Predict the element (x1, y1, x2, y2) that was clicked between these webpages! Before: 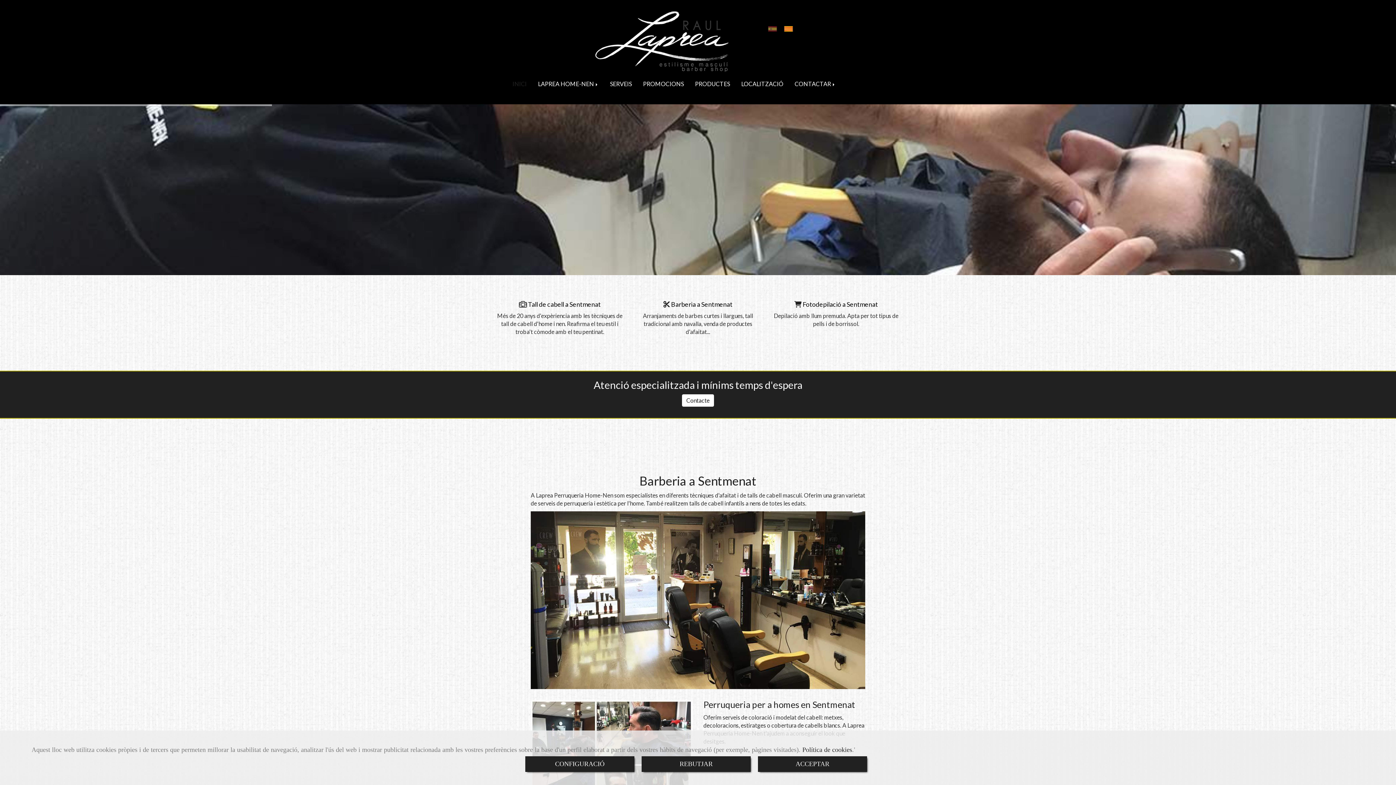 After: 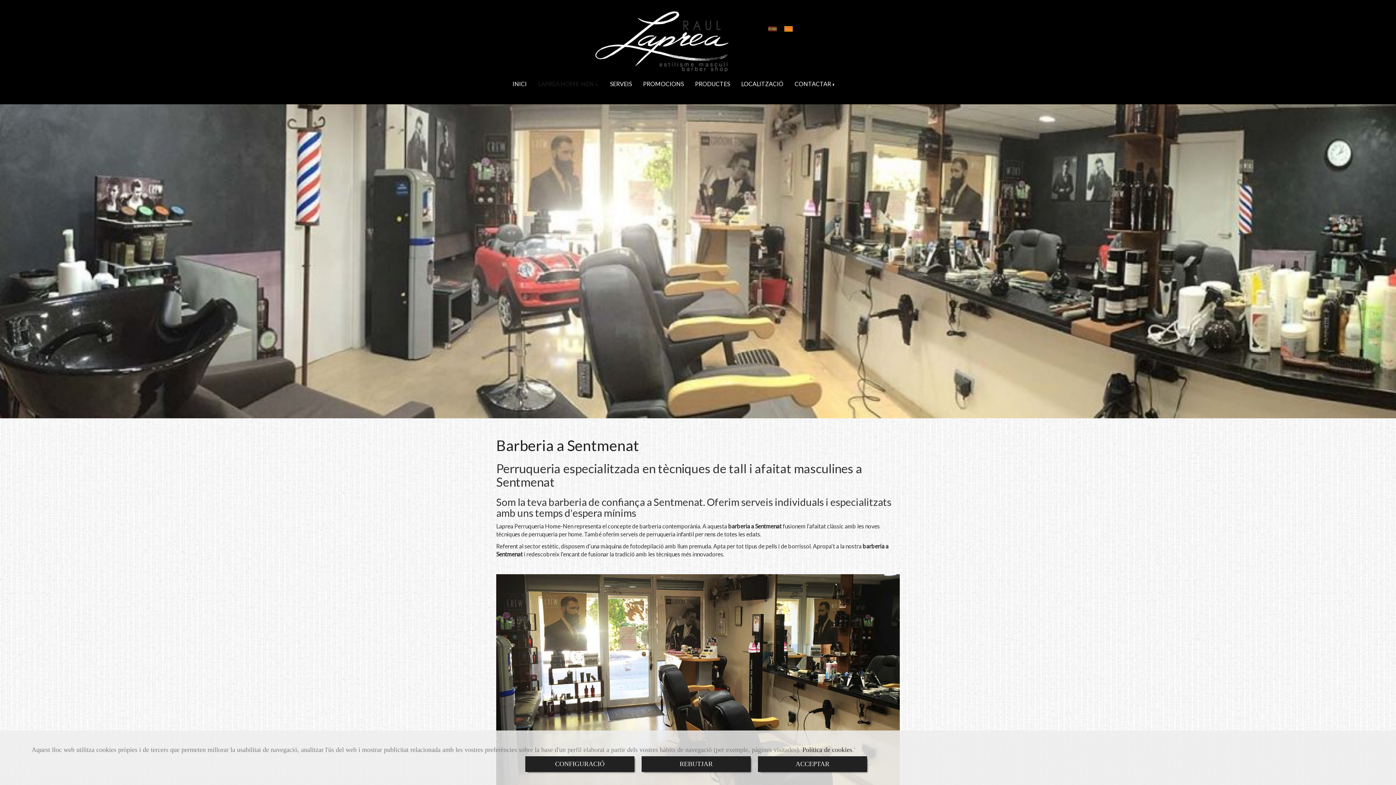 Action: label: Barberia a Sentmenat bbox: (639, 473, 756, 488)